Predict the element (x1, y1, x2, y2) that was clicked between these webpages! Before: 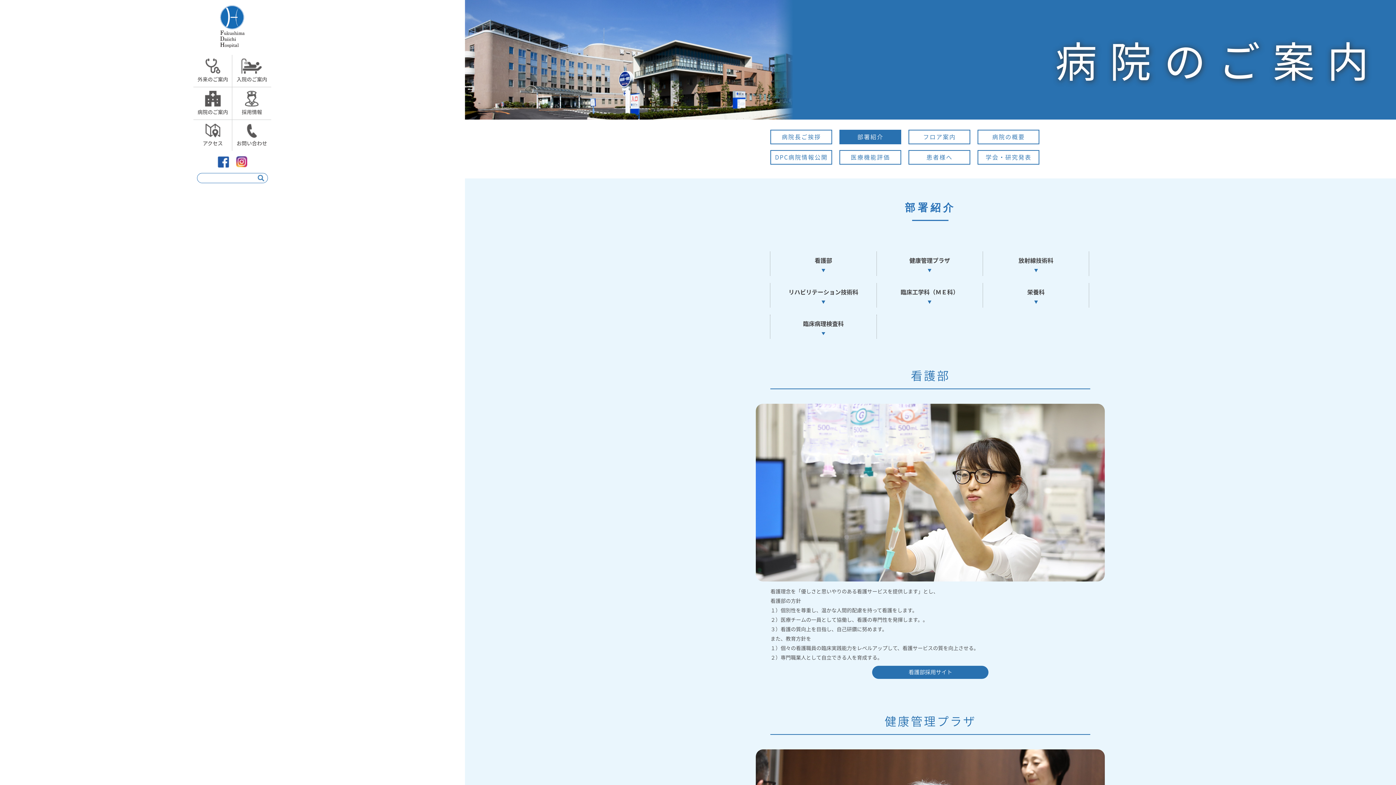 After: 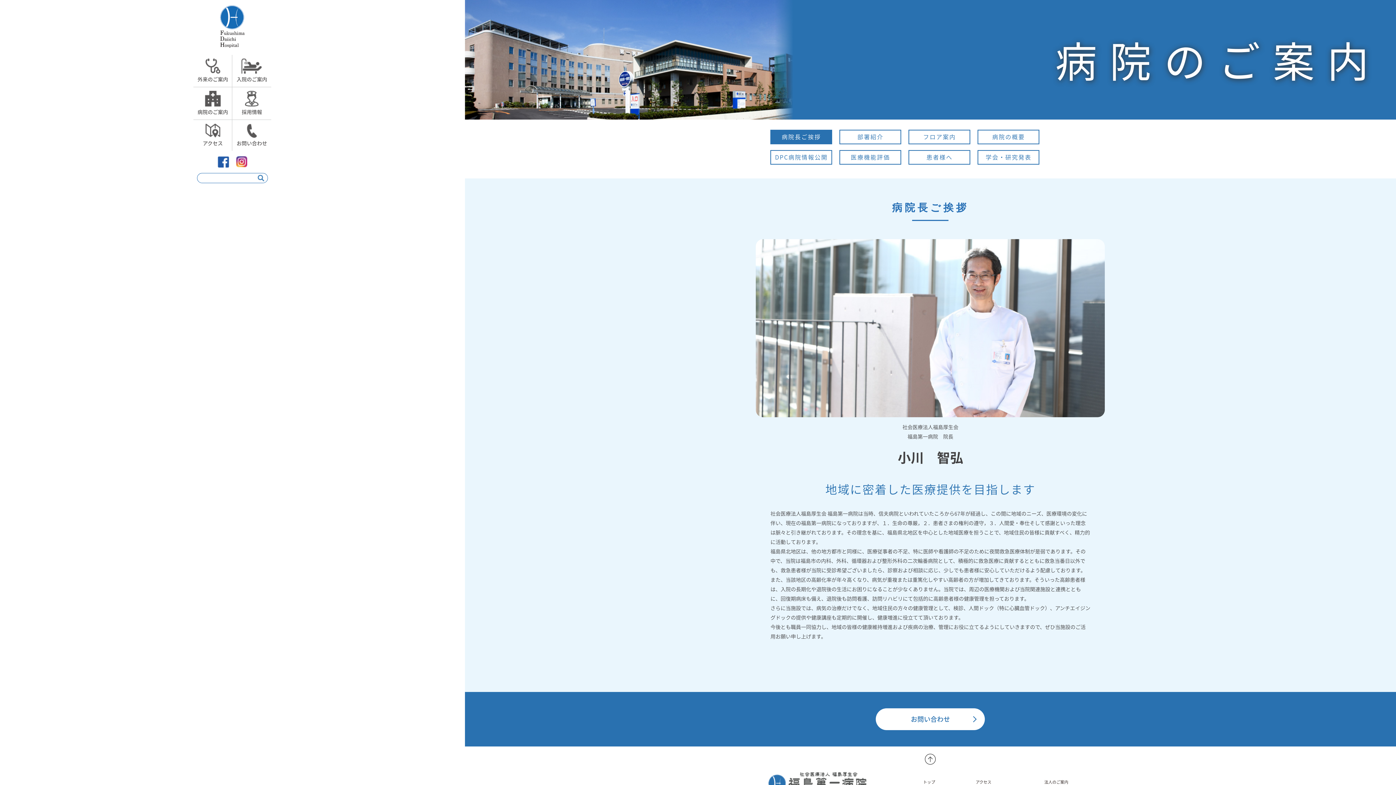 Action: bbox: (770, 129, 832, 144) label: 病院長ご挨拶